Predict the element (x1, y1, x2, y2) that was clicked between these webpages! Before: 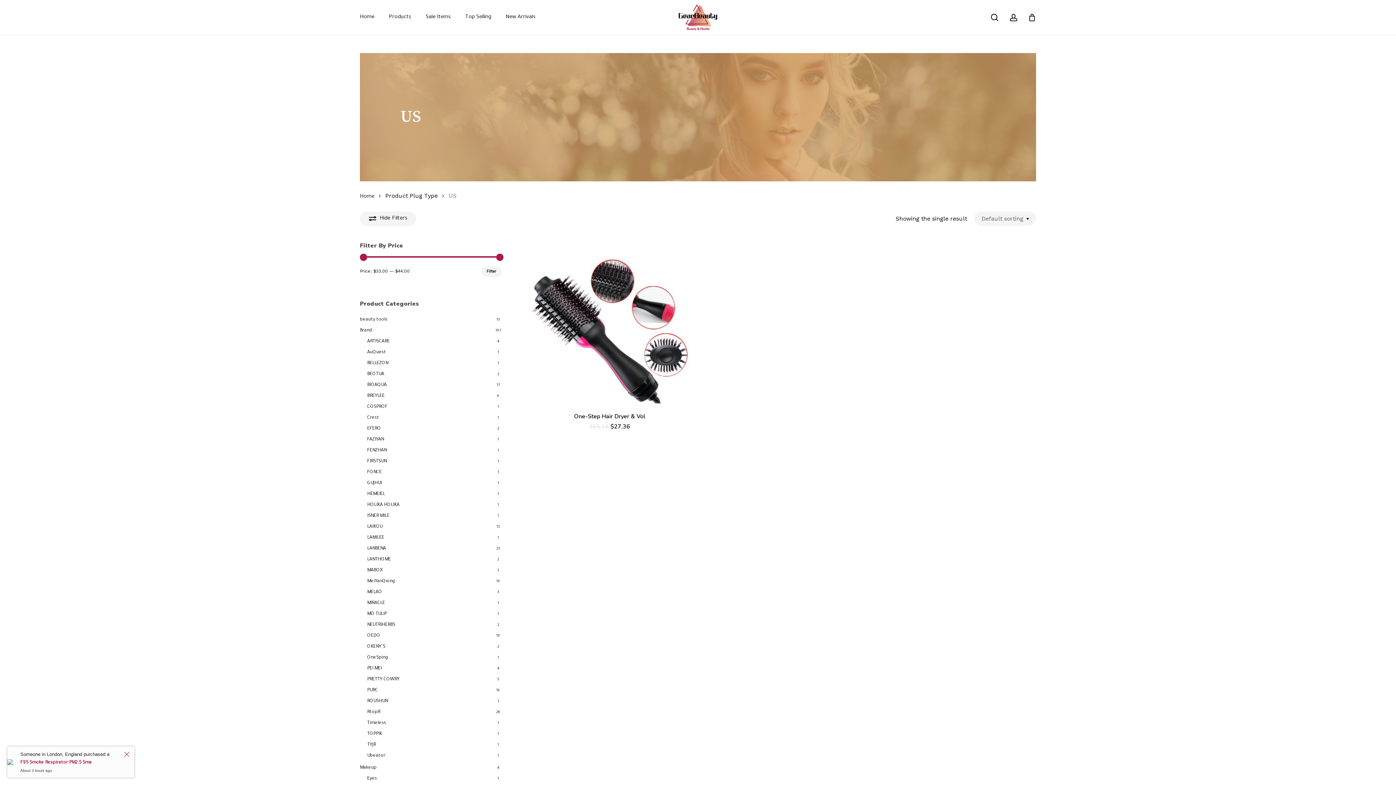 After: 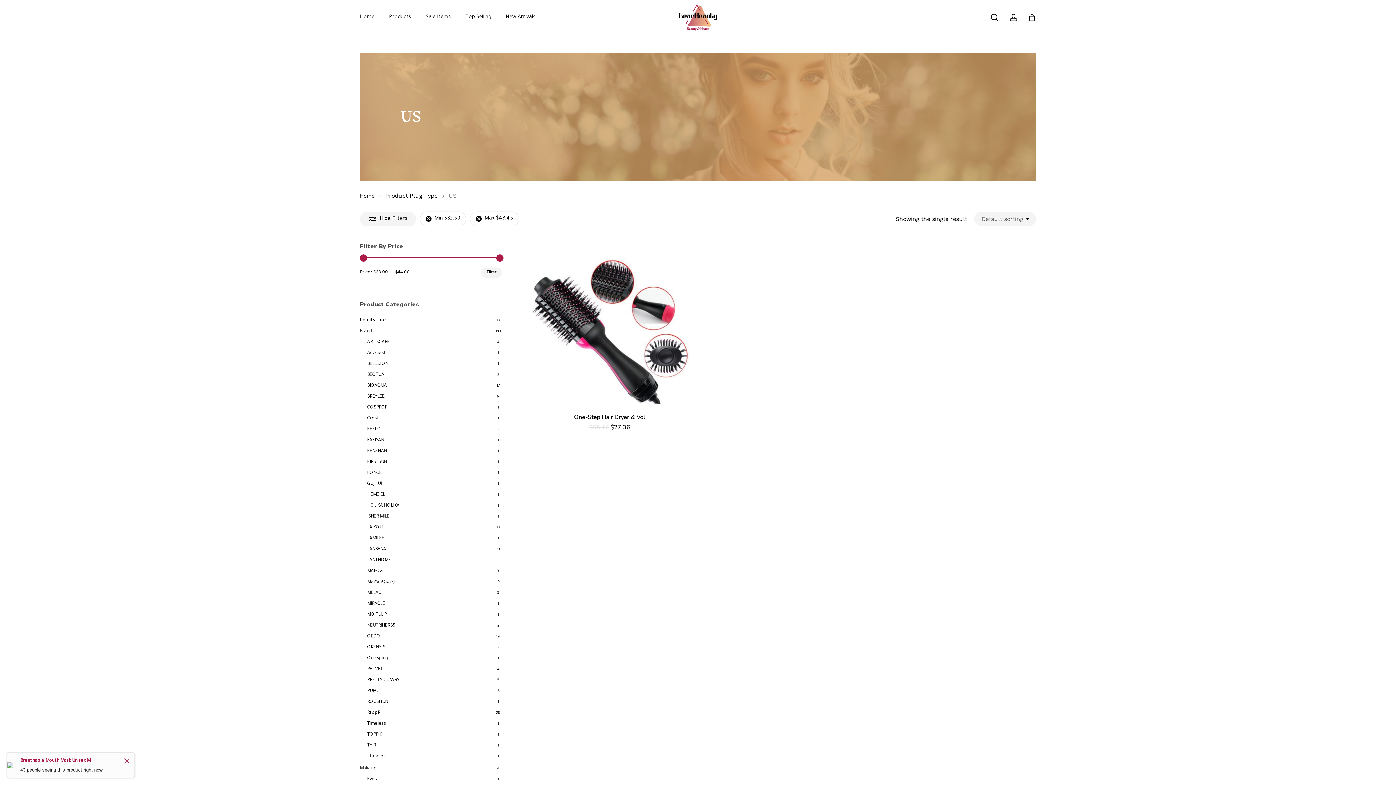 Action: bbox: (481, 266, 502, 276) label: Filter